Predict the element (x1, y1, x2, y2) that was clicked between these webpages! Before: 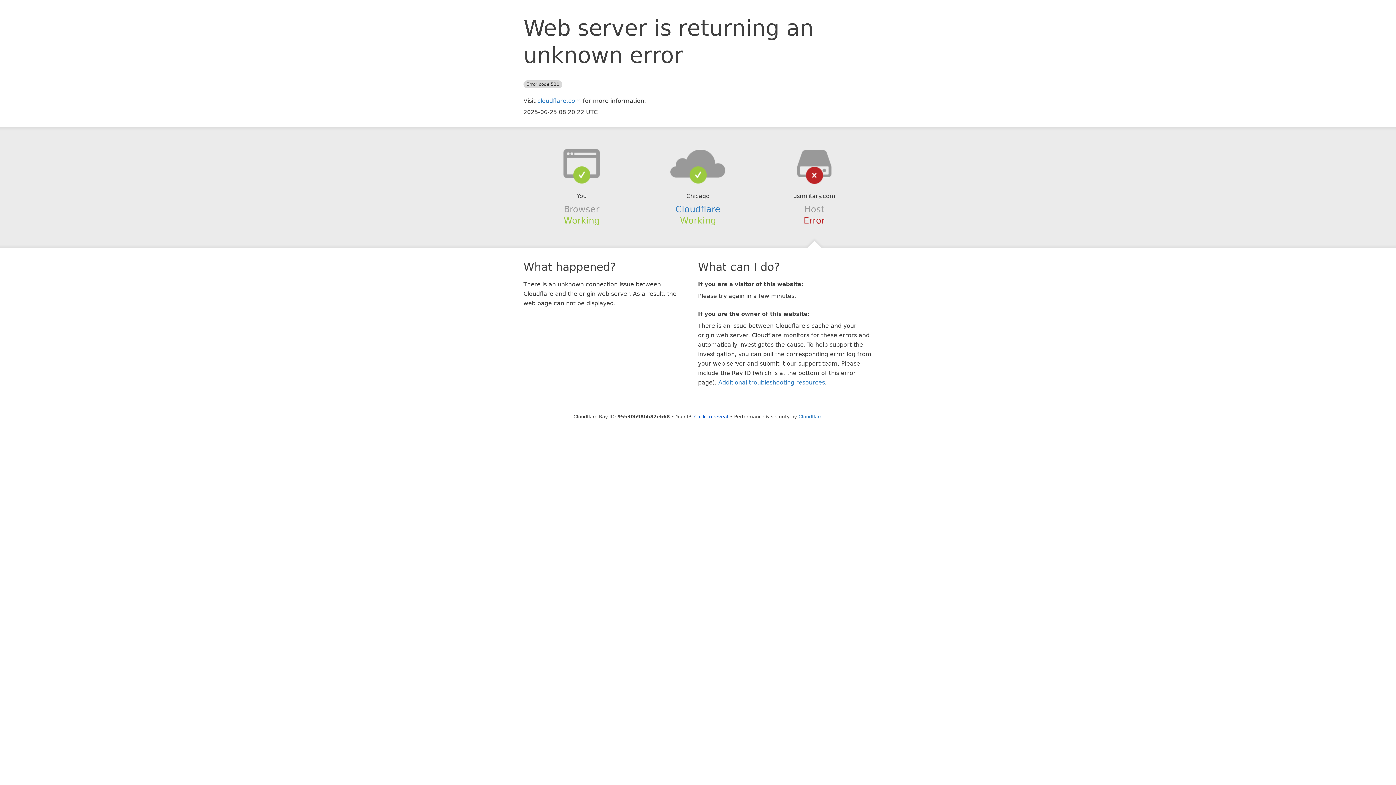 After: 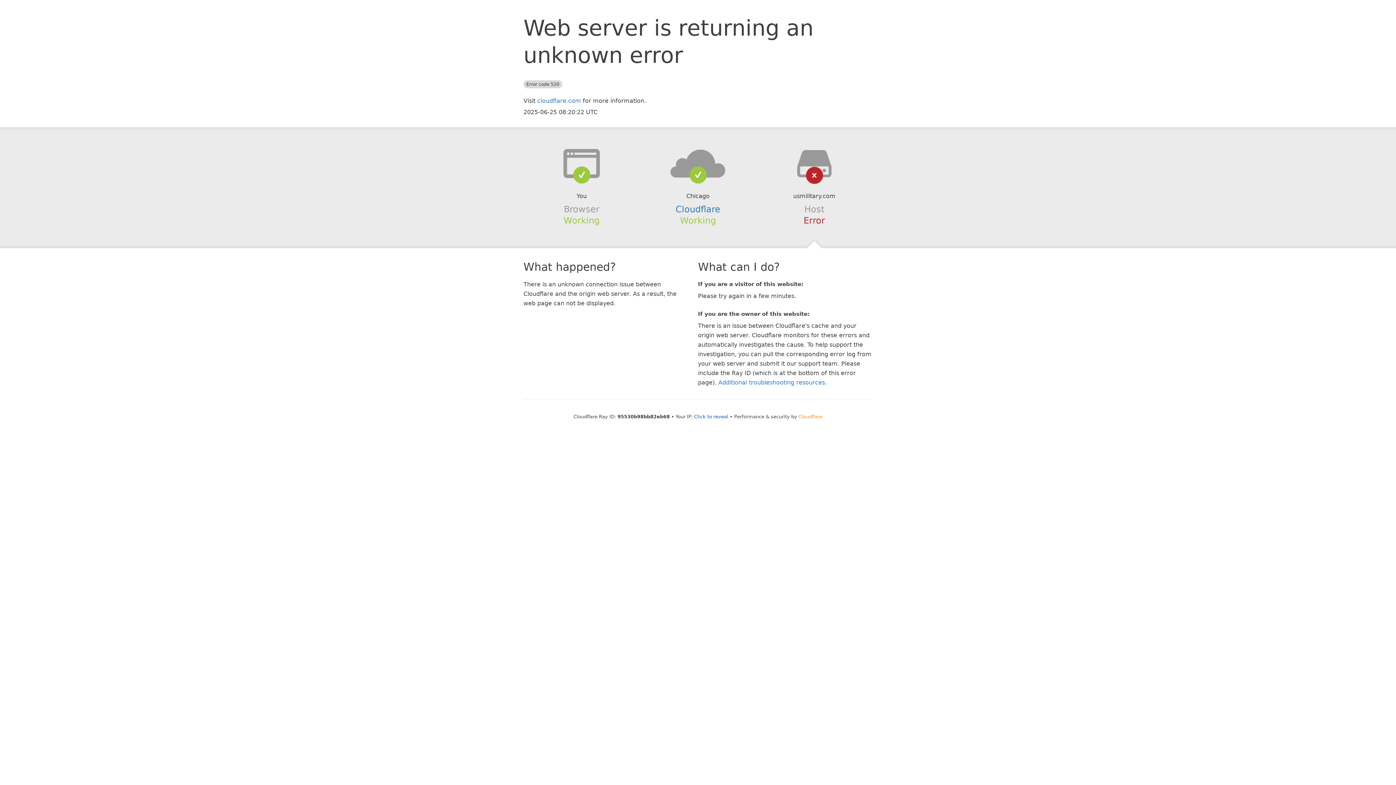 Action: bbox: (798, 414, 822, 419) label: Cloudflare